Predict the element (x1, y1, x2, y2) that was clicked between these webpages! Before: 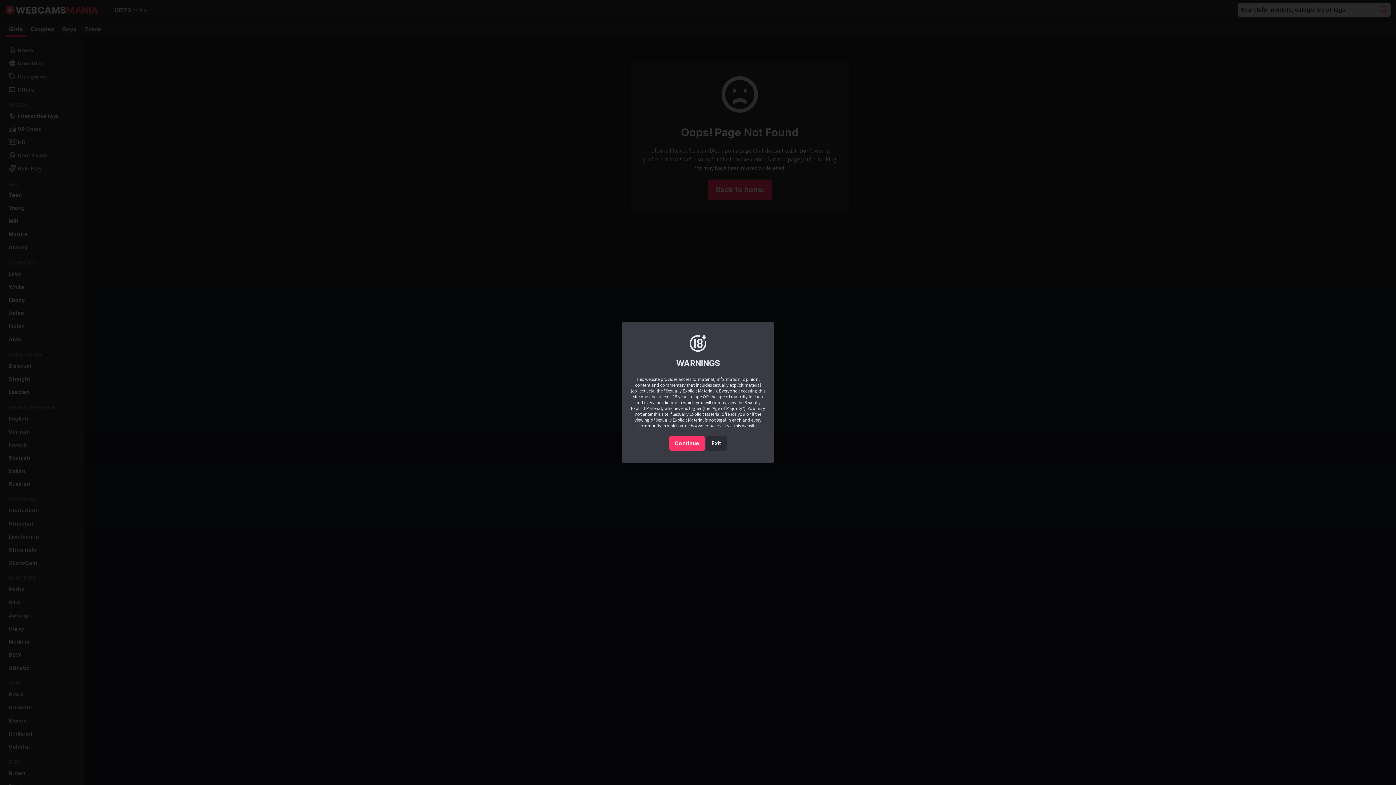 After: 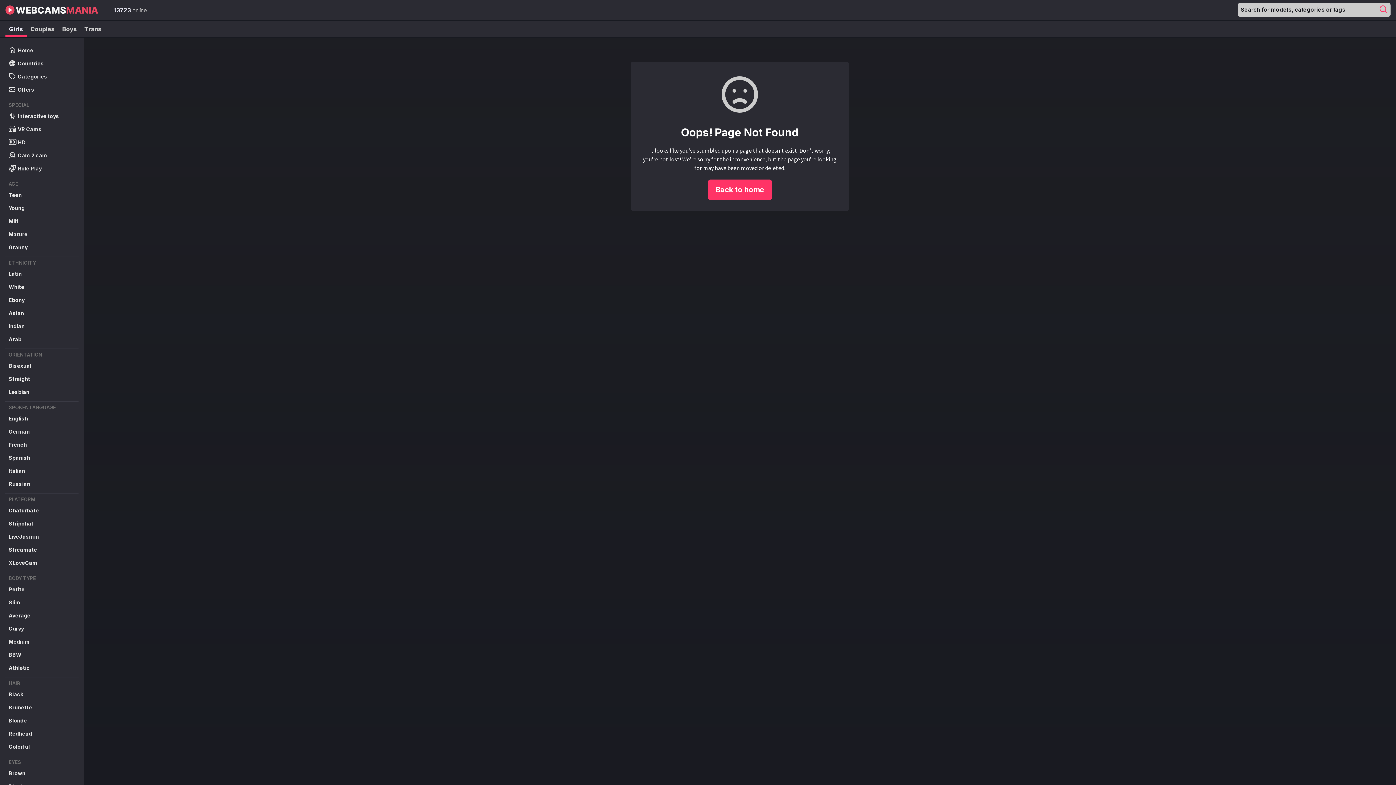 Action: label: Continue bbox: (669, 436, 704, 451)